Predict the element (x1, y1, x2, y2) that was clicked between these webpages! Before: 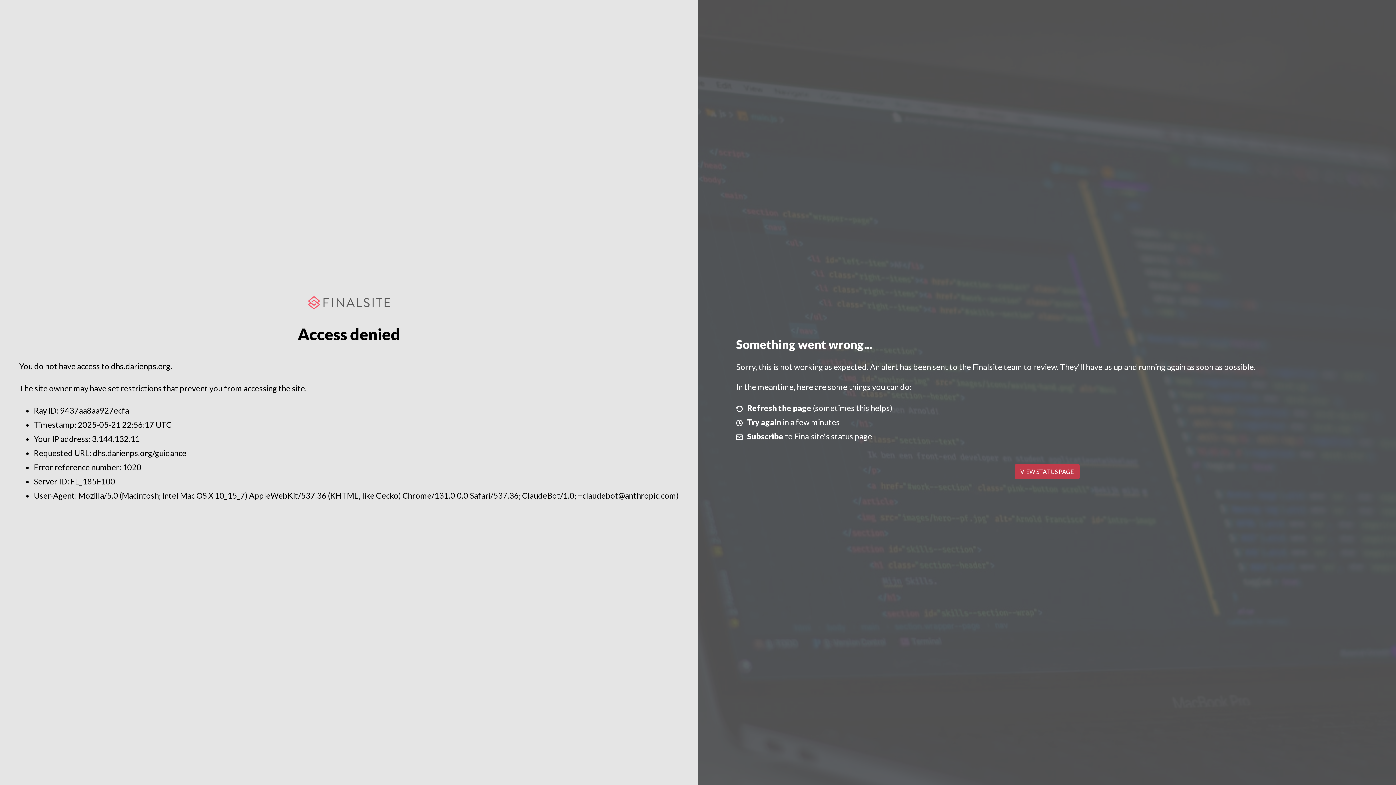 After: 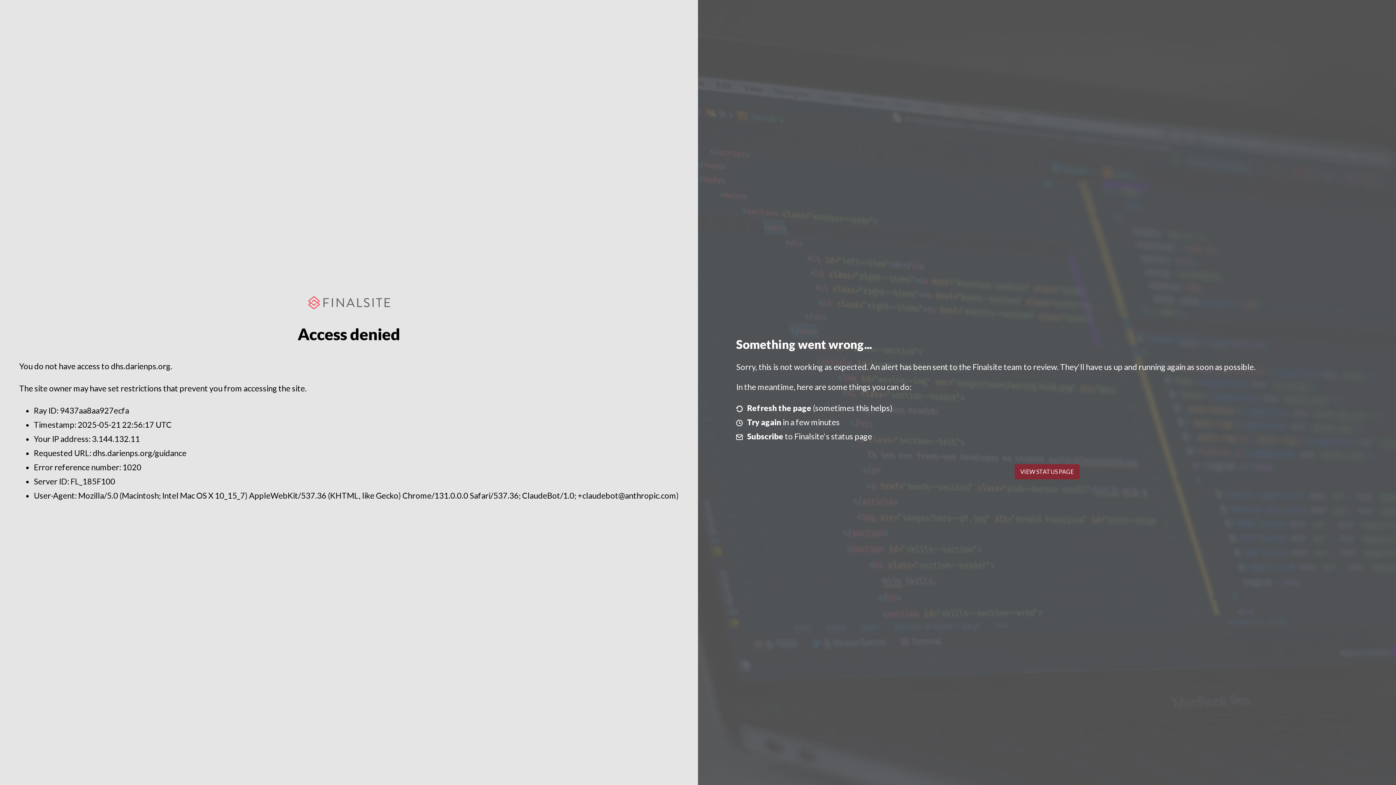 Action: label: VIEW STATUS PAGE bbox: (1014, 464, 1079, 479)